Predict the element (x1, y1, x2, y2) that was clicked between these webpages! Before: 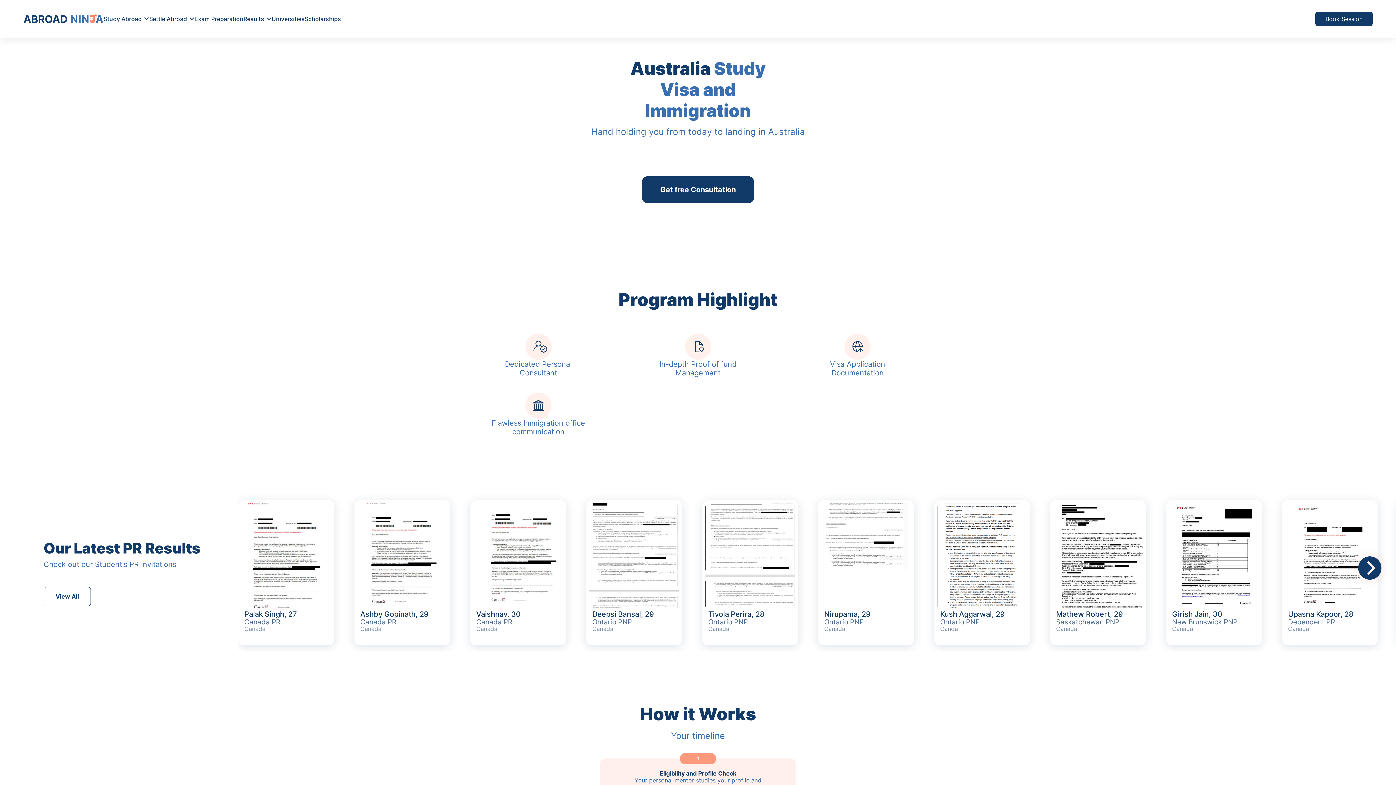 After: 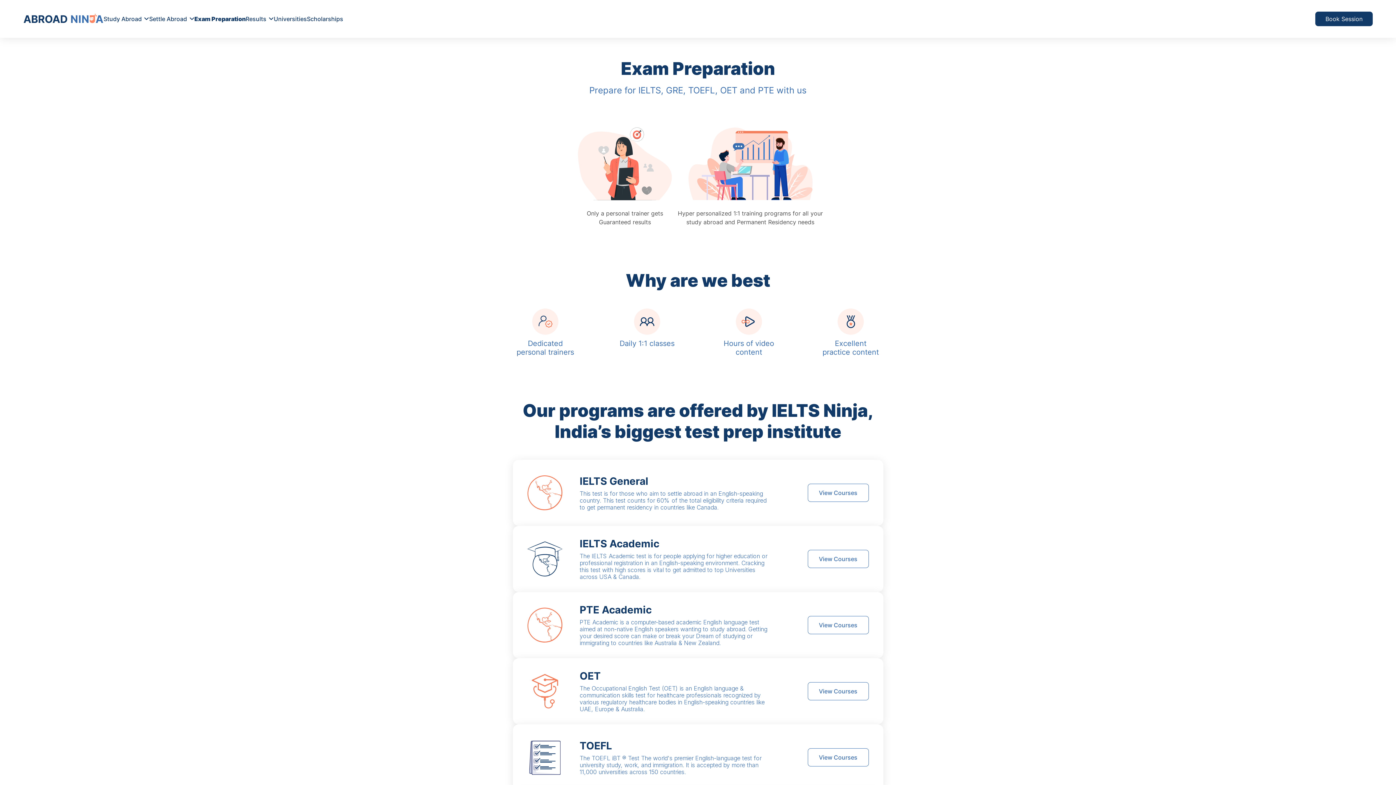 Action: bbox: (114, 15, 163, 22) label: Exam Preparation